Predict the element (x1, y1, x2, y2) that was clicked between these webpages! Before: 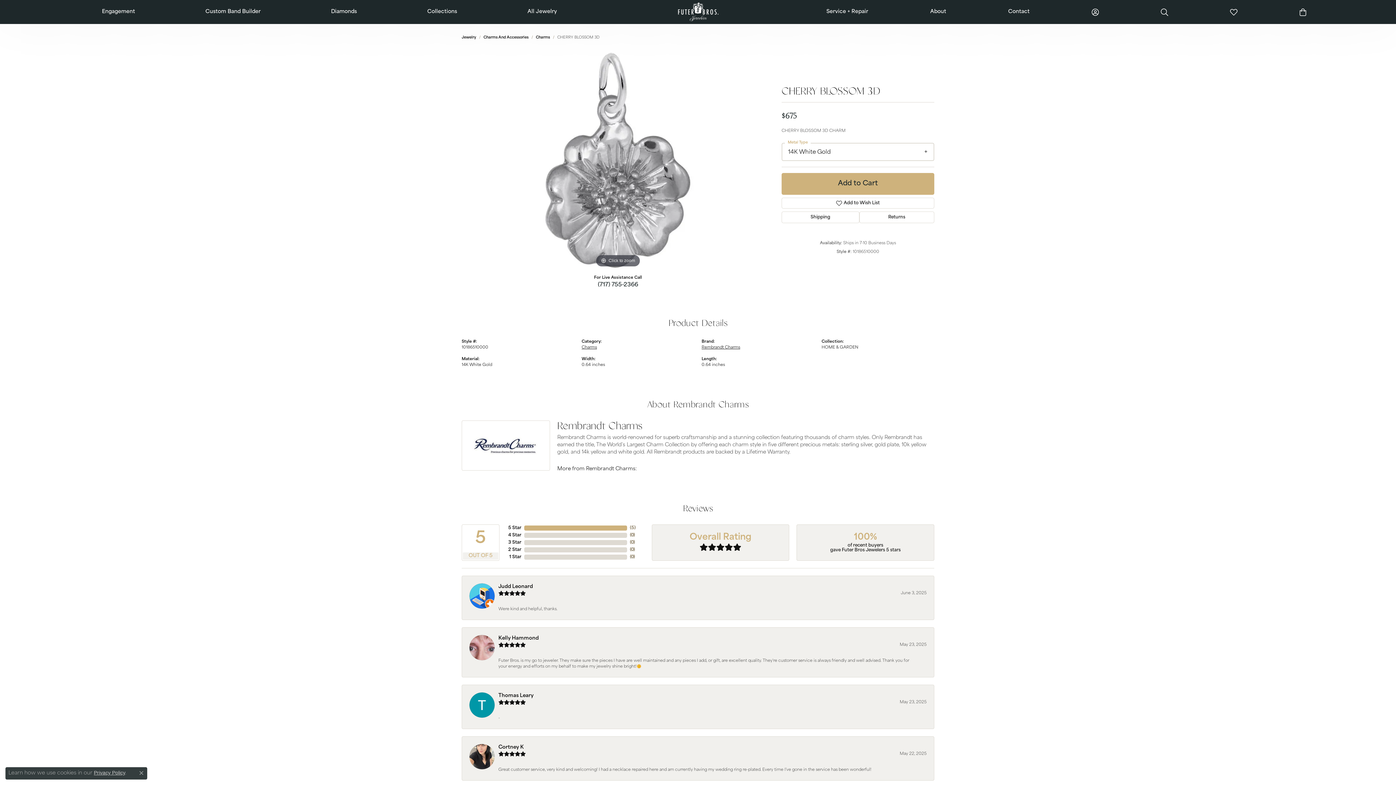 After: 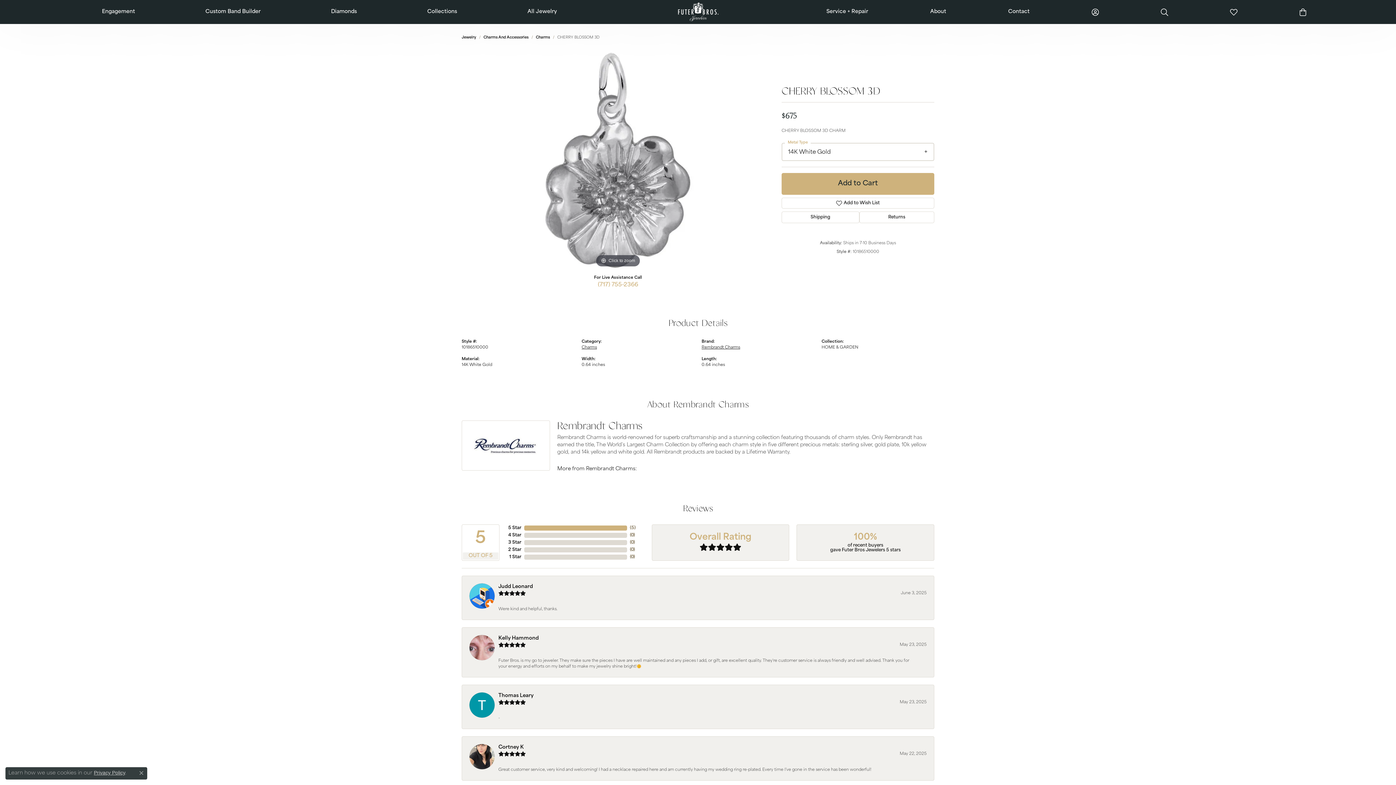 Action: bbox: (592, 278, 644, 292) label: (717) 755-2366